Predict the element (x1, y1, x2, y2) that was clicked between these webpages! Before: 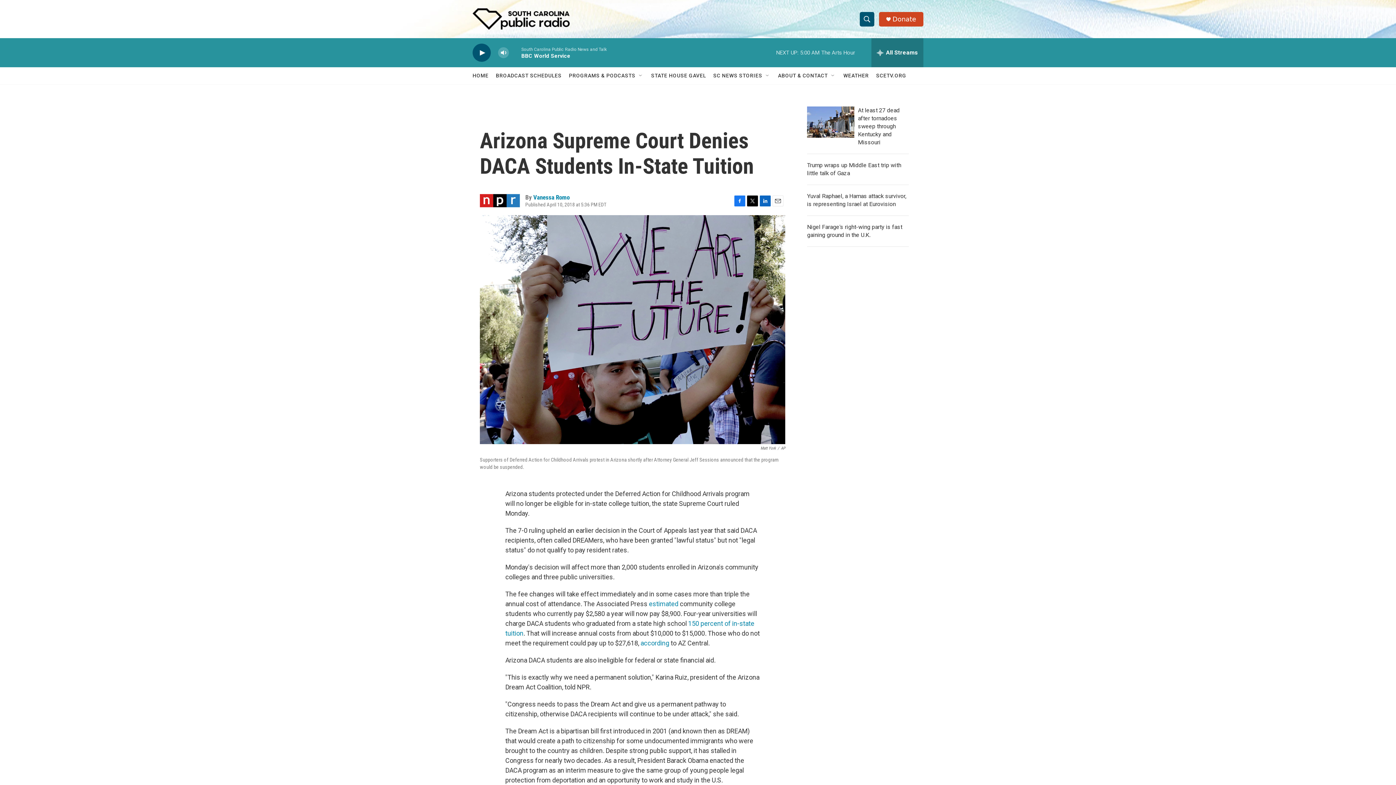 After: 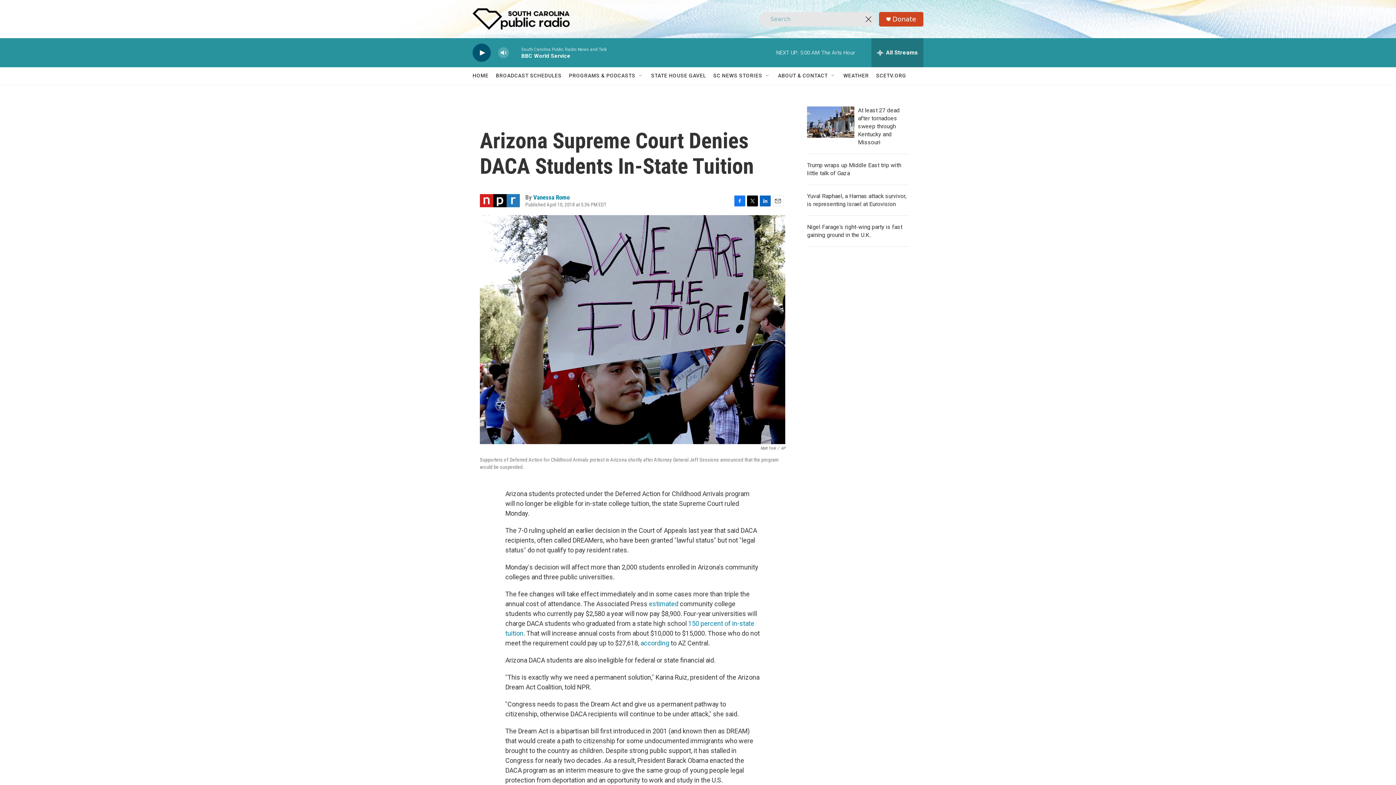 Action: label: header-search-icon bbox: (860, 11, 874, 26)